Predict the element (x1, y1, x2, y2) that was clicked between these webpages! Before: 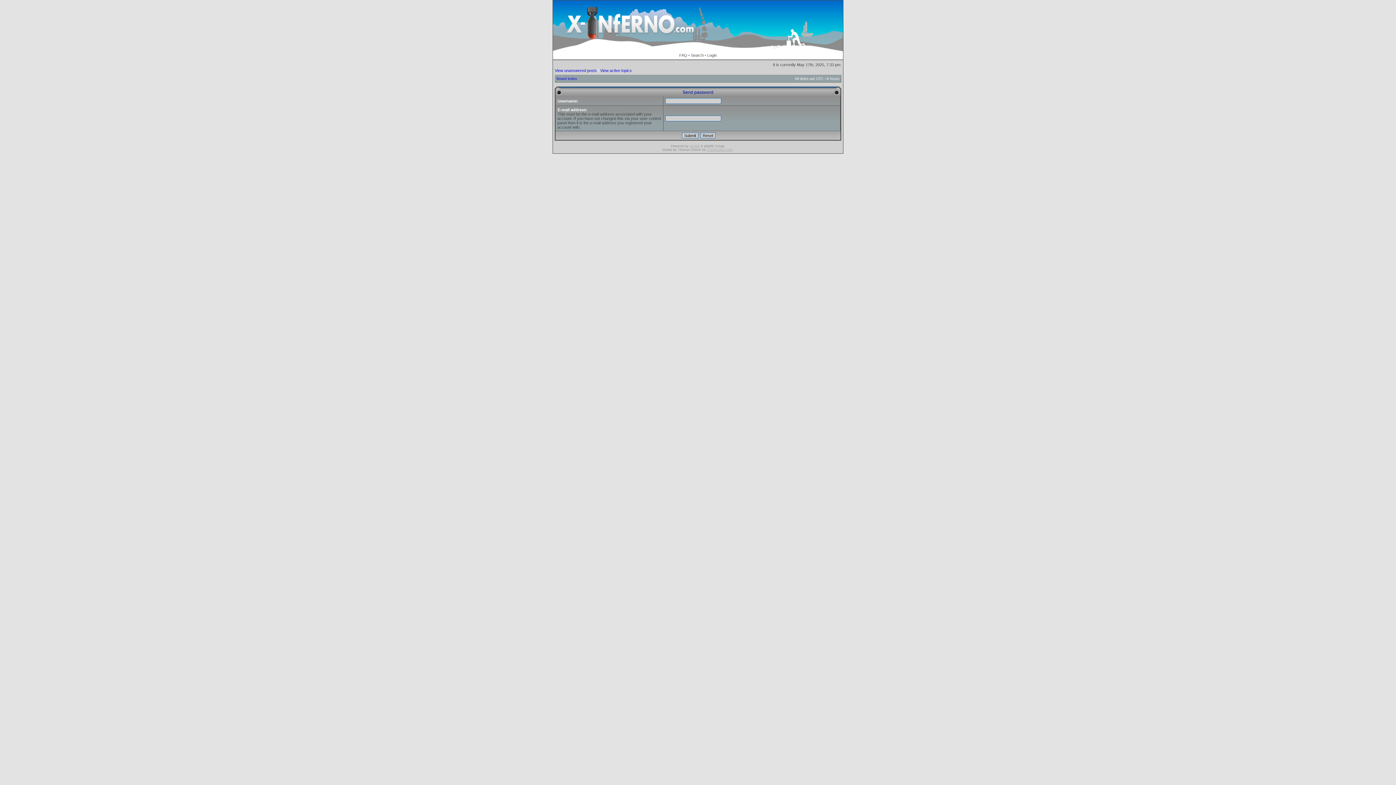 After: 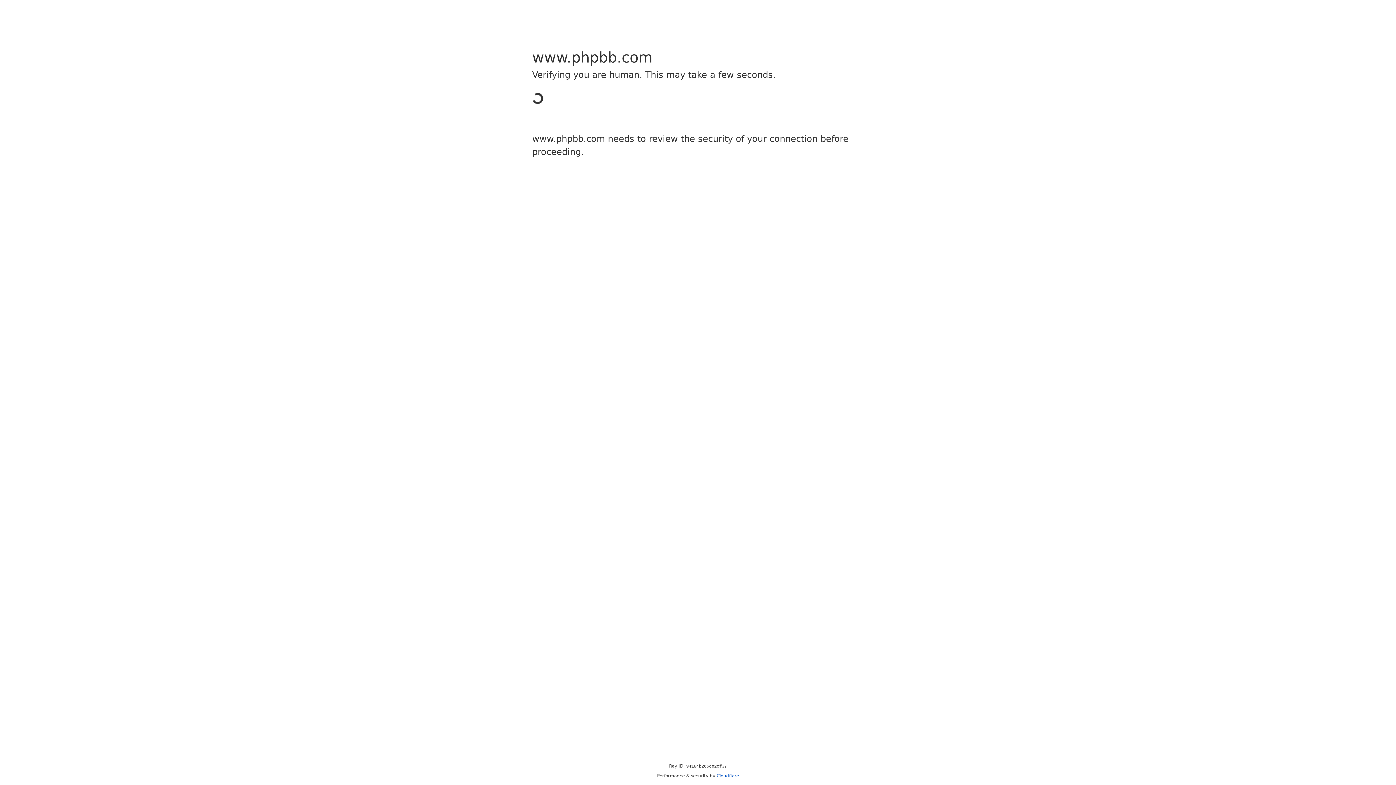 Action: label: phpBB bbox: (689, 144, 699, 148)